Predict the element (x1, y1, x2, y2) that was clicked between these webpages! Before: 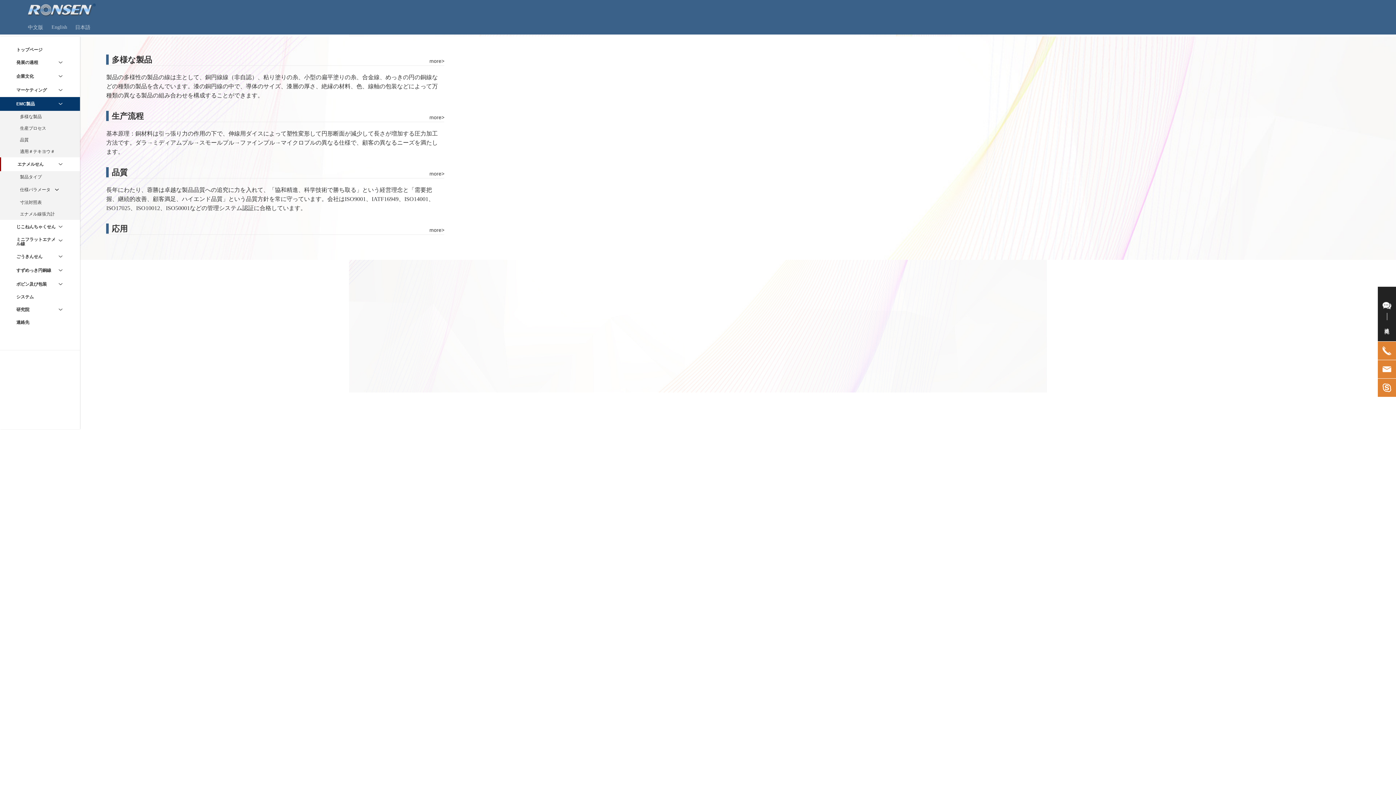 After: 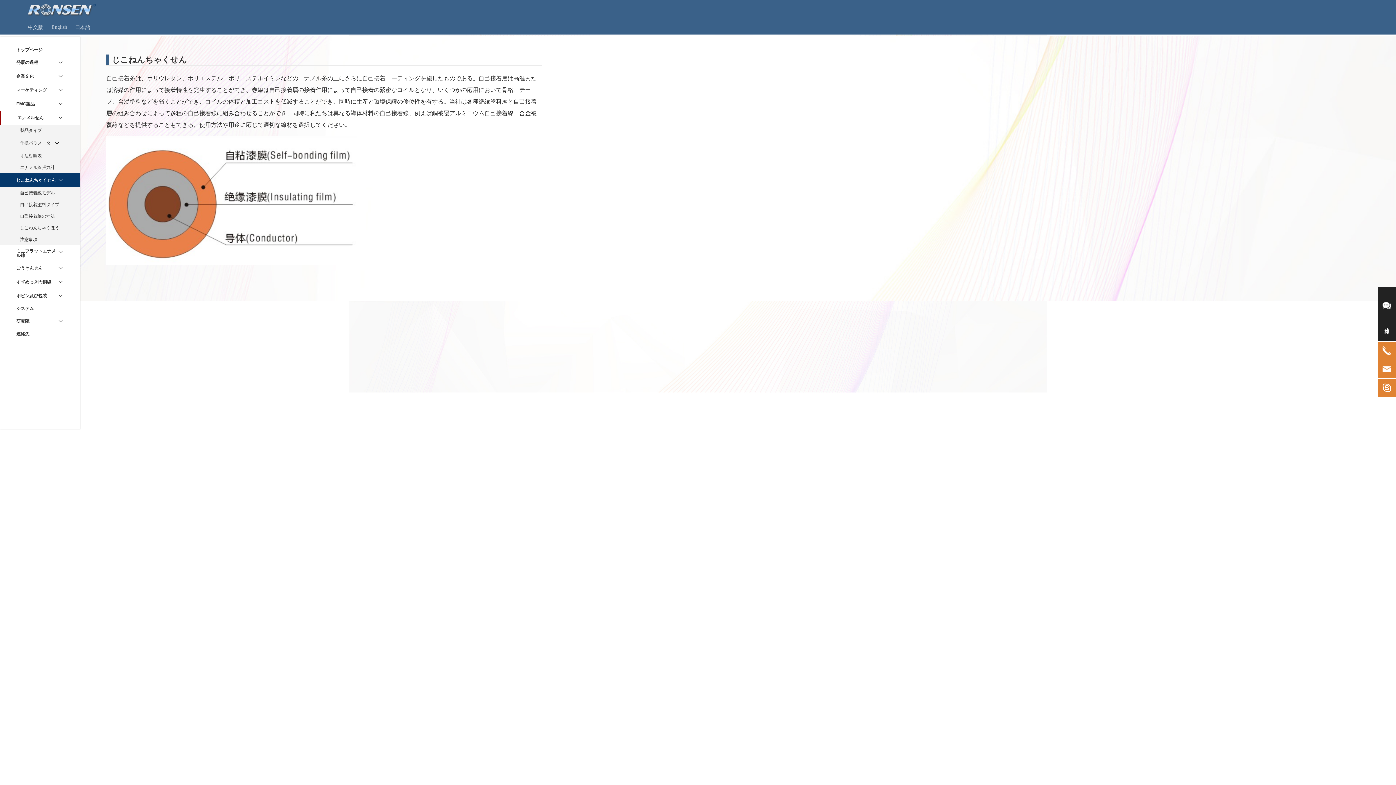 Action: label: じこねんちゃくせん bbox: (16, 223, 57, 230)